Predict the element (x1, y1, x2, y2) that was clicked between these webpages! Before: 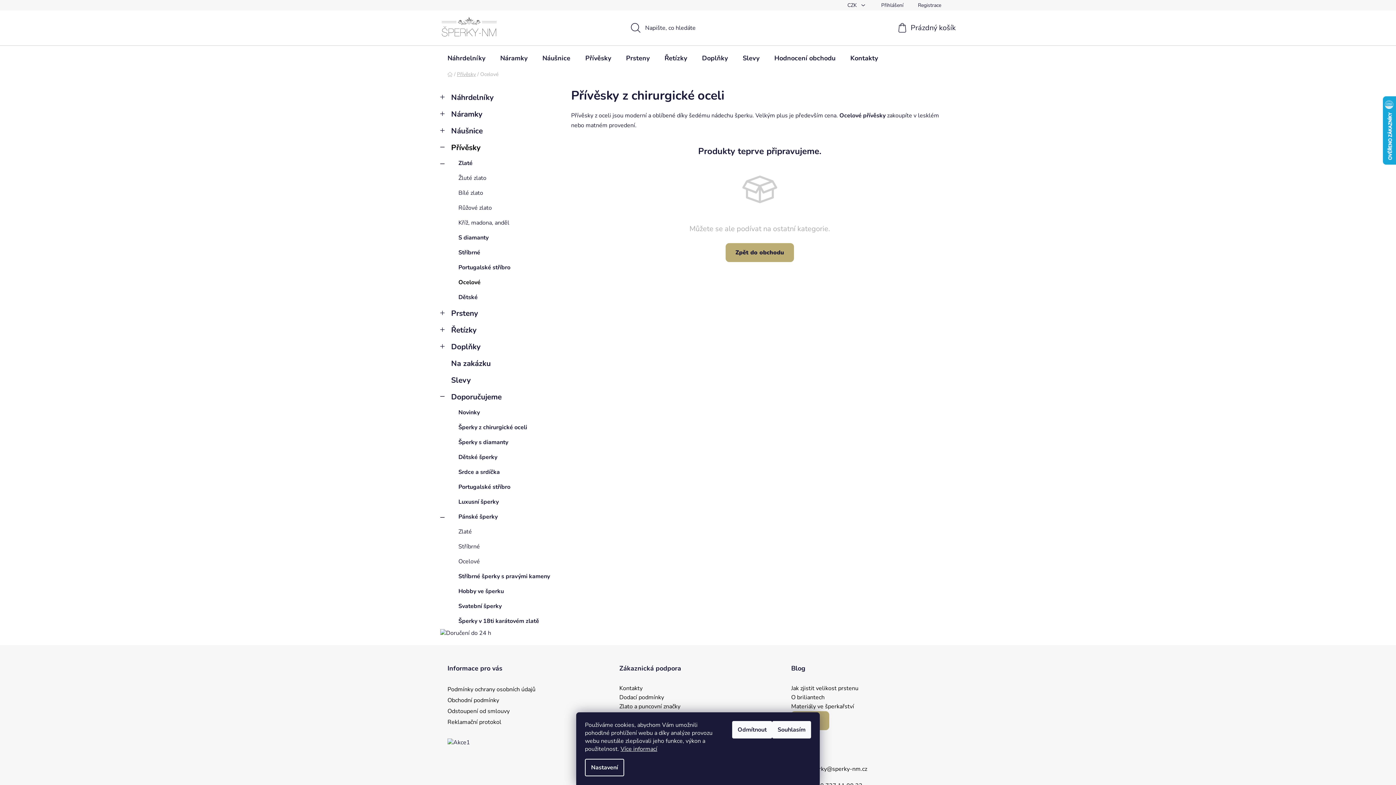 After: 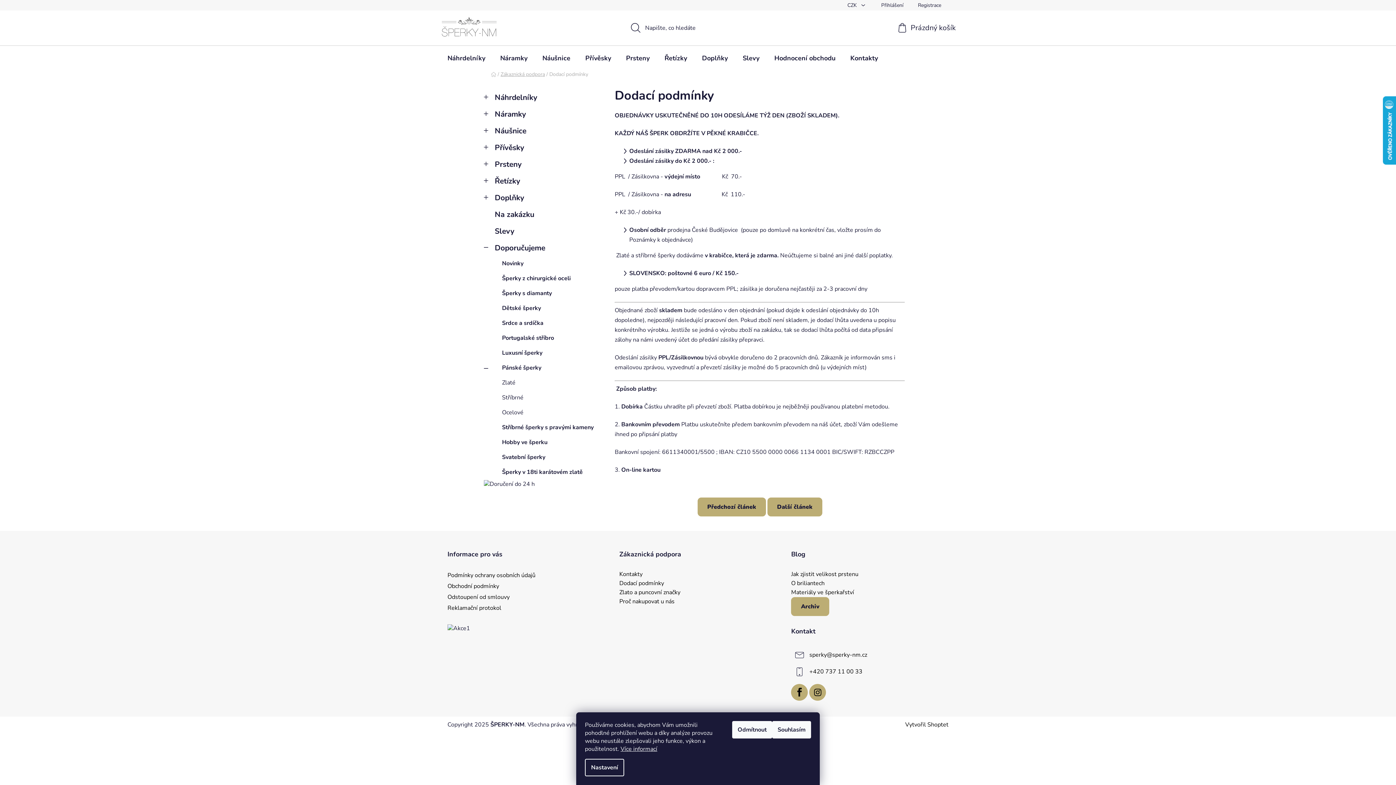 Action: label: Dodací podmínky bbox: (619, 693, 664, 701)